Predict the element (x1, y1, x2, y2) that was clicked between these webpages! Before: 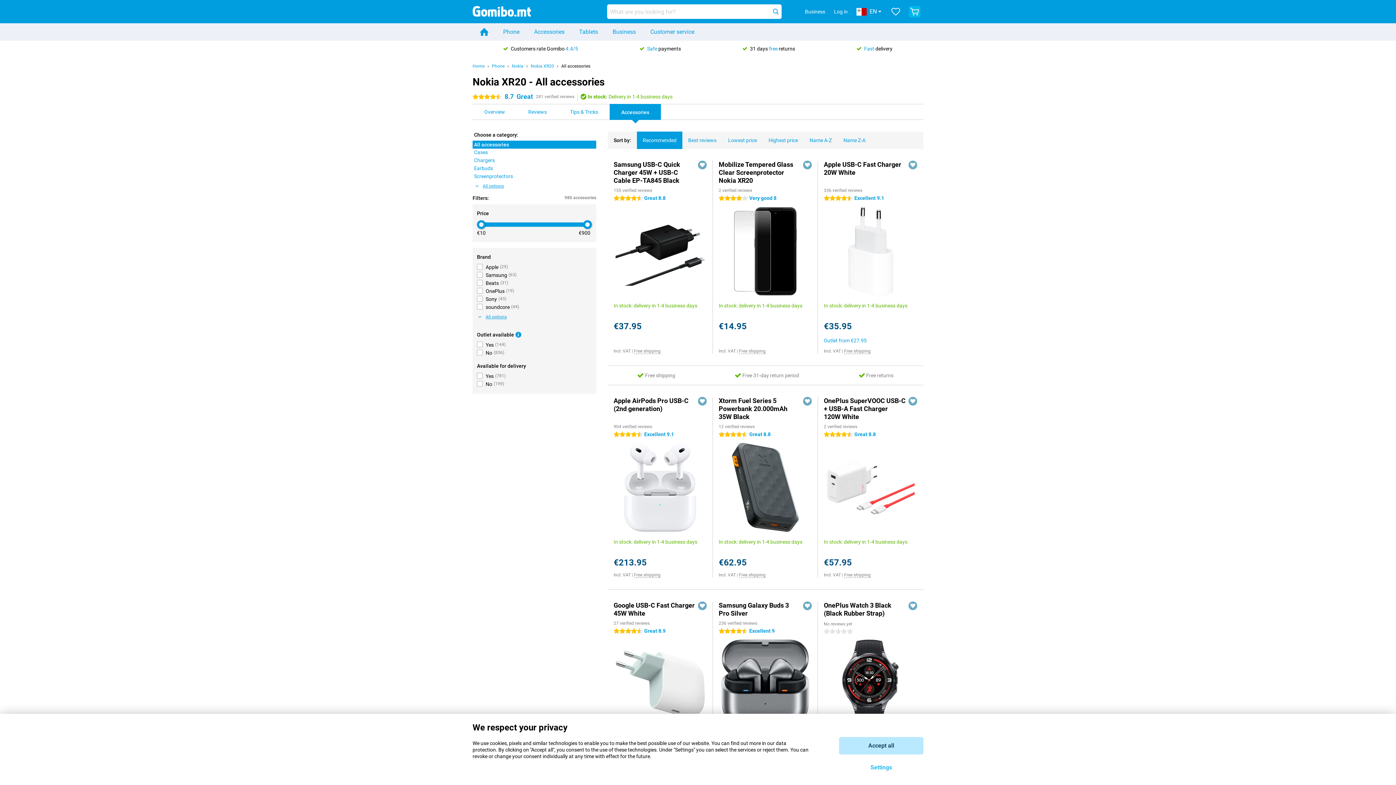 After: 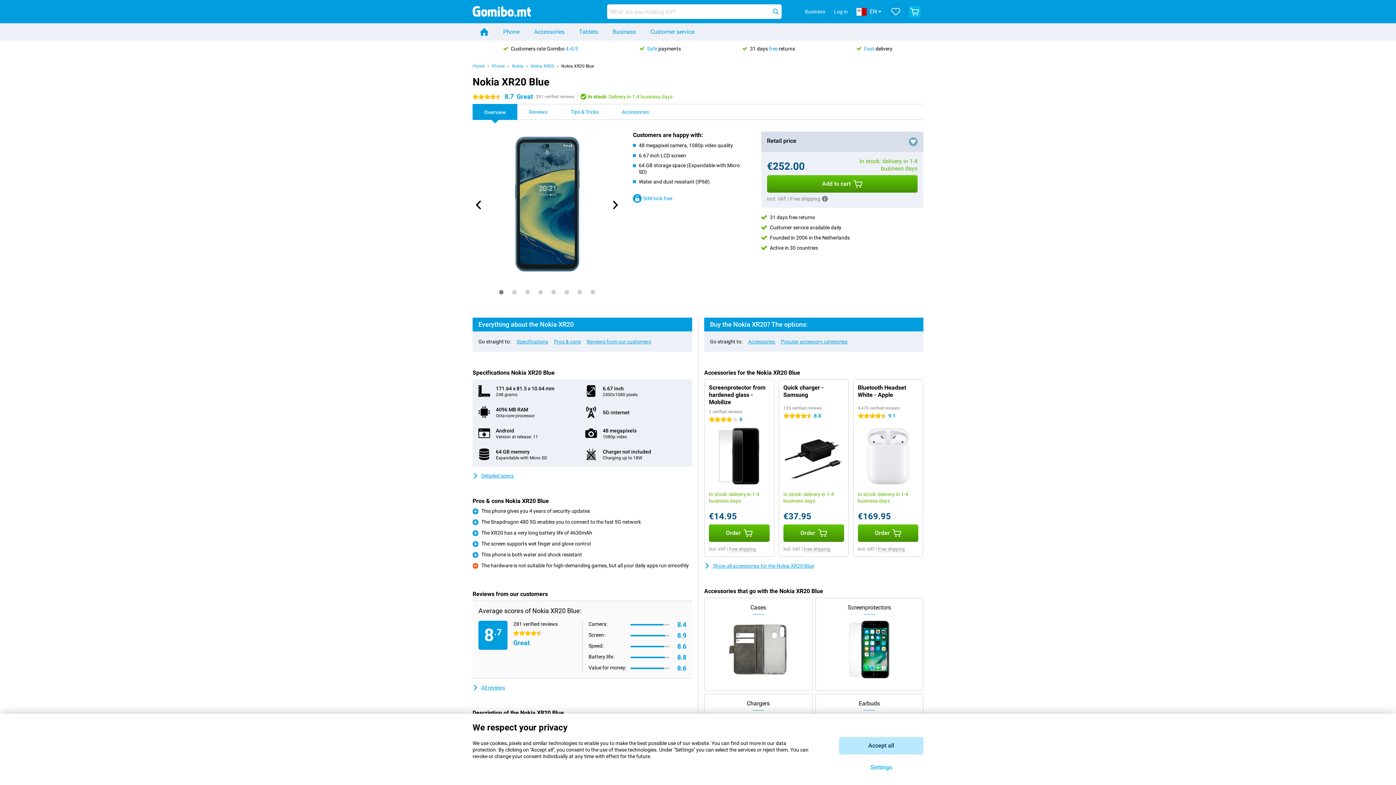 Action: label: Overview bbox: (472, 104, 516, 119)